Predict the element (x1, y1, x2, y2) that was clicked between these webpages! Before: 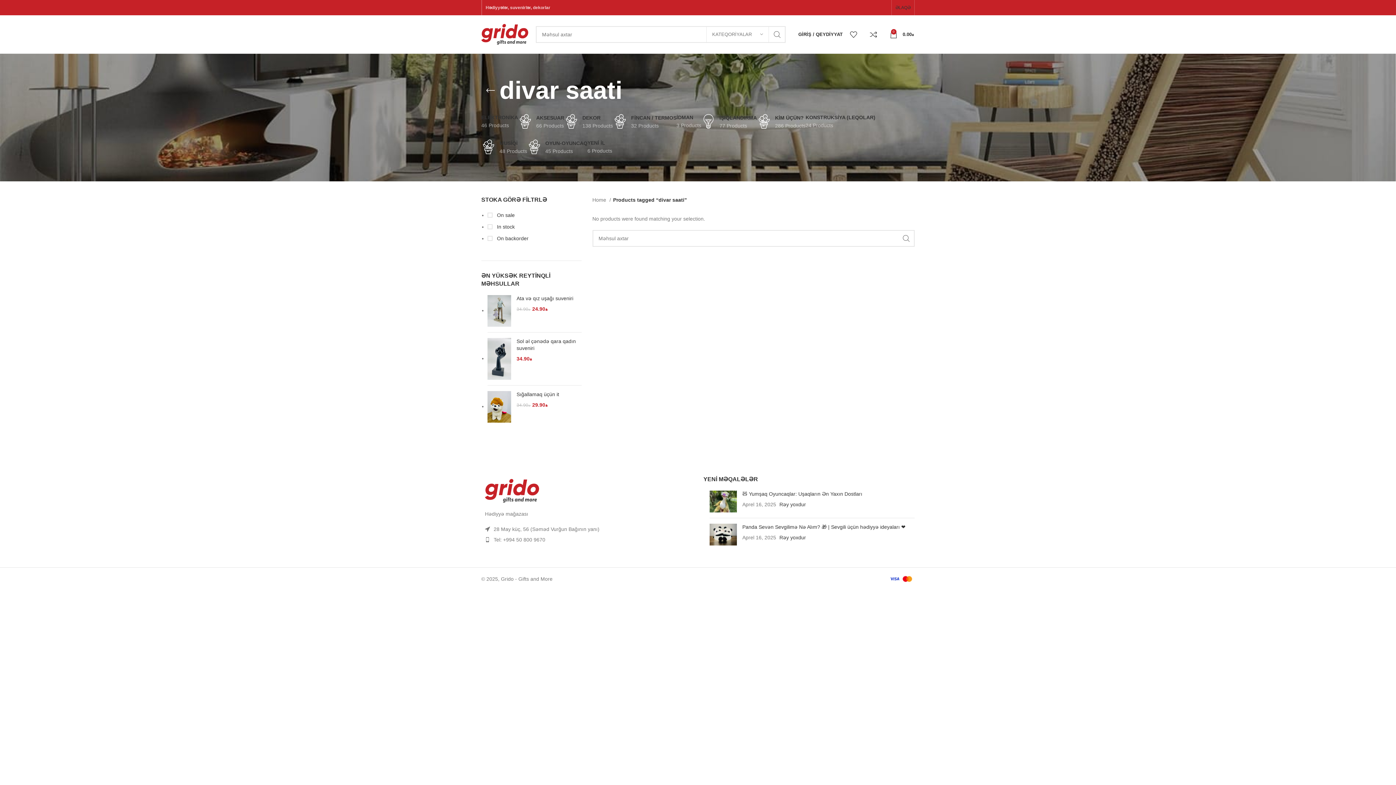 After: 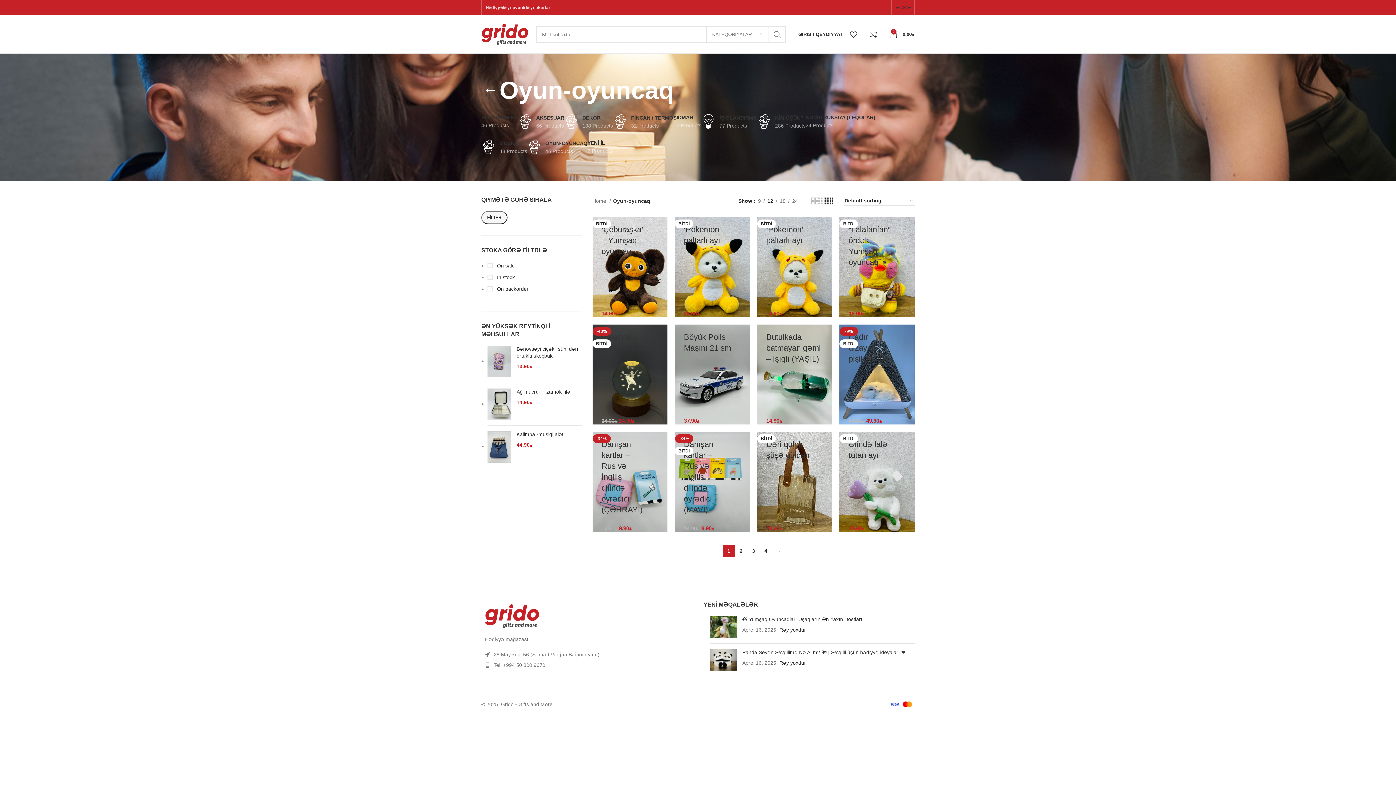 Action: bbox: (527, 134, 587, 159) label: OYUN-OYUNCAQ
45 Products